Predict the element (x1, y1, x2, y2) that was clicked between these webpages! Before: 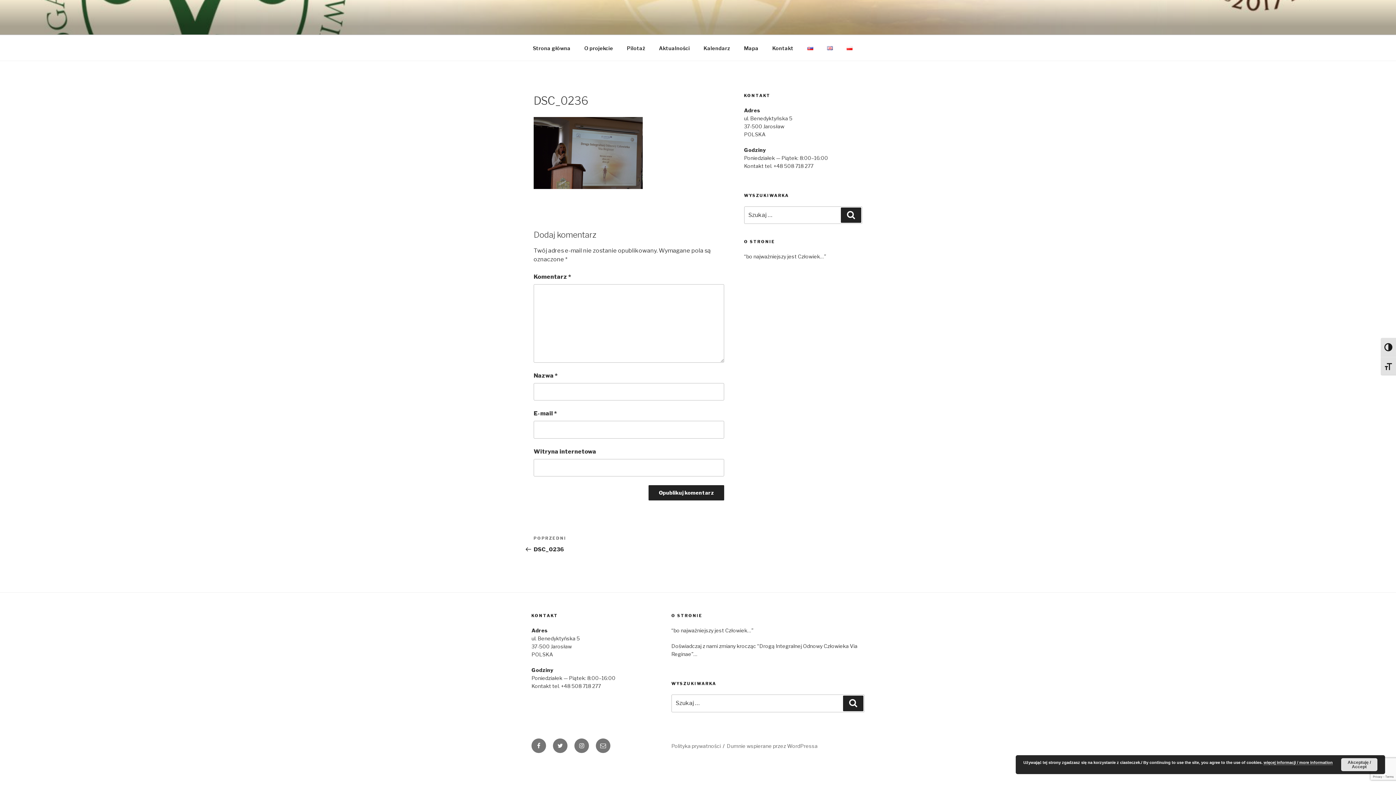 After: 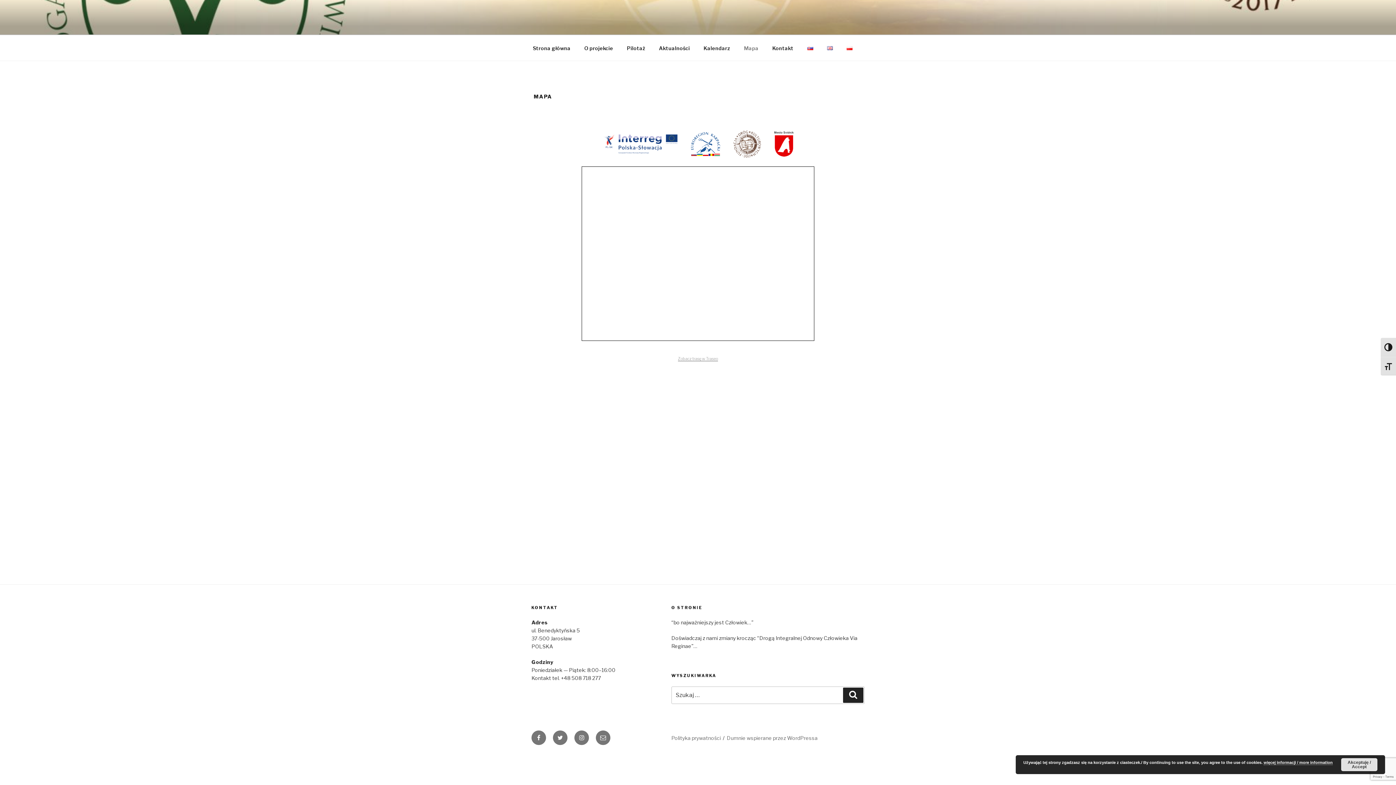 Action: bbox: (737, 39, 765, 56) label: Mapa